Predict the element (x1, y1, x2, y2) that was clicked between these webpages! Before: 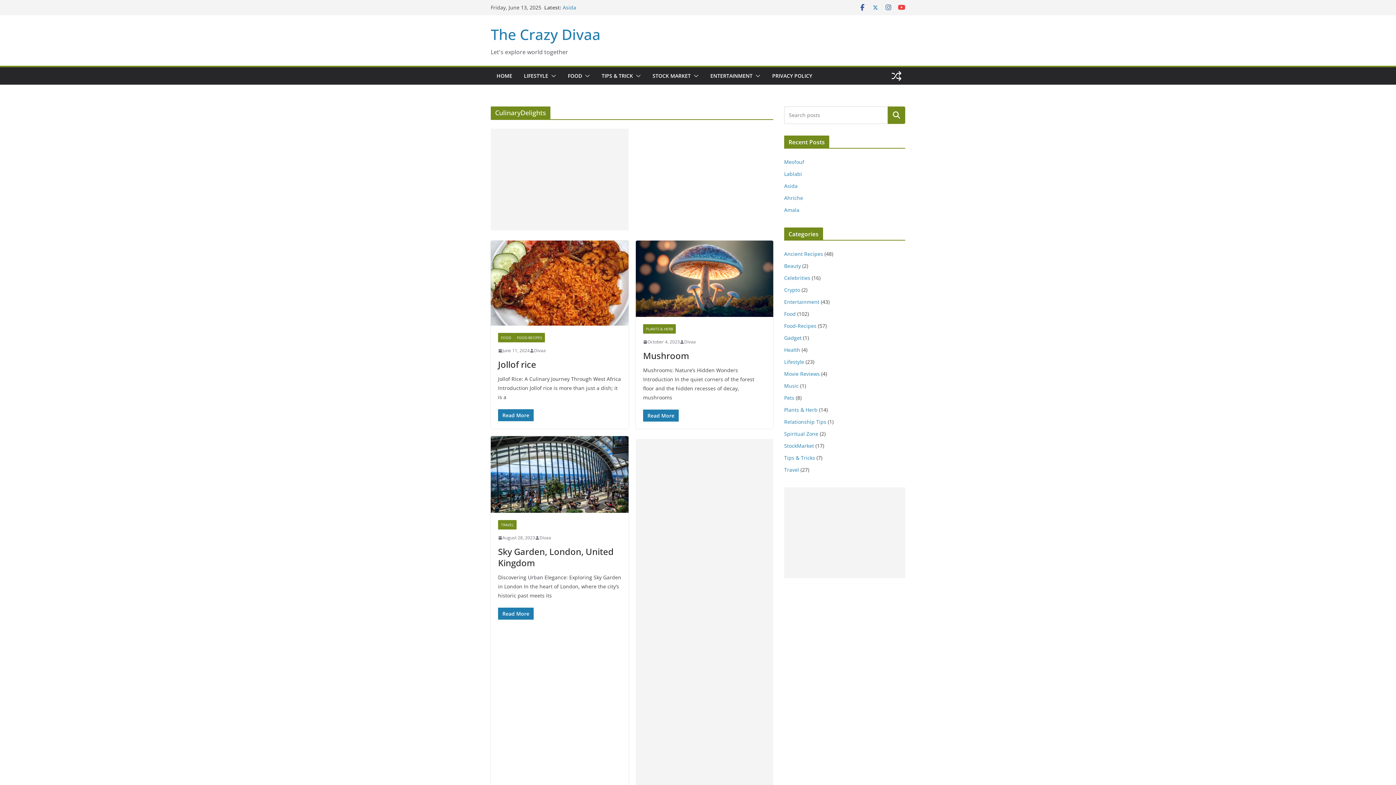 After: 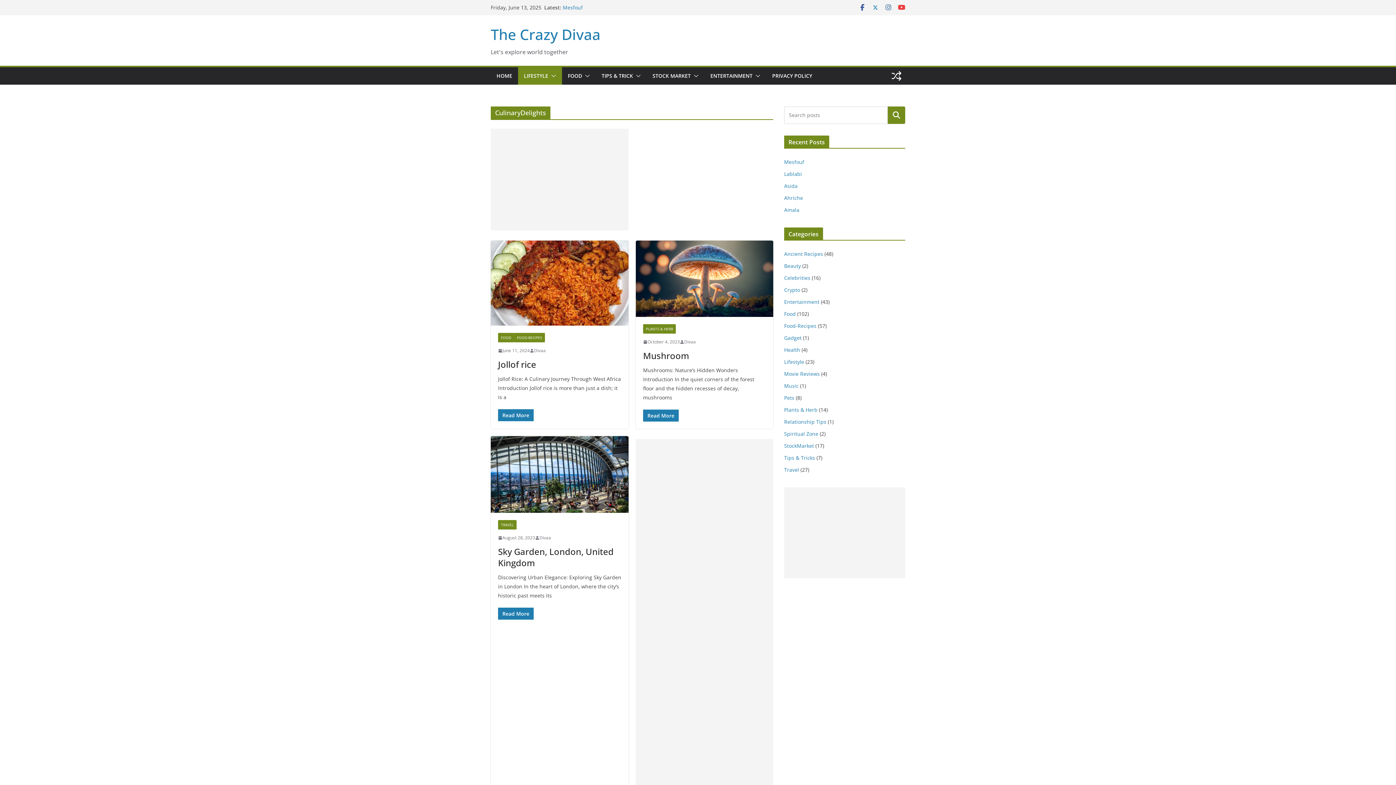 Action: bbox: (548, 70, 556, 81)